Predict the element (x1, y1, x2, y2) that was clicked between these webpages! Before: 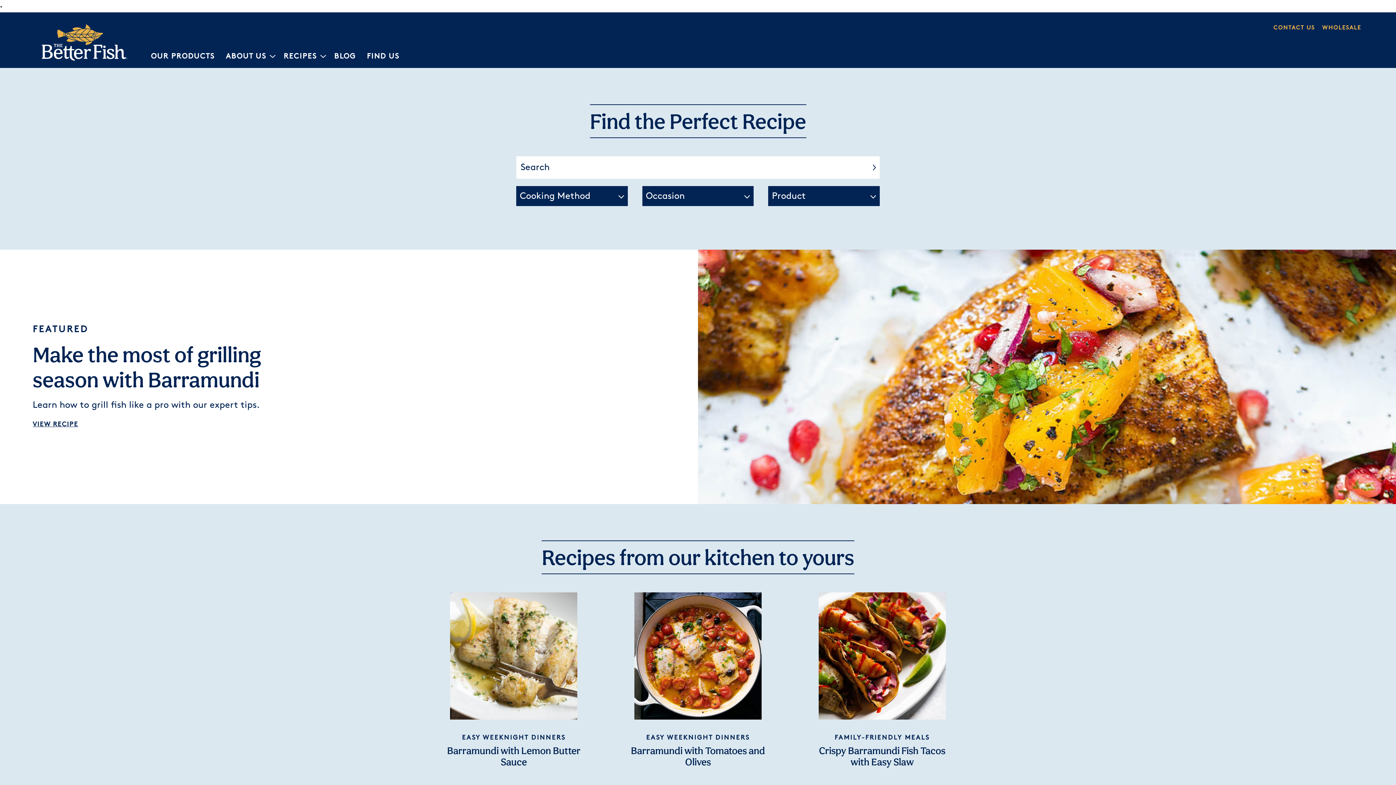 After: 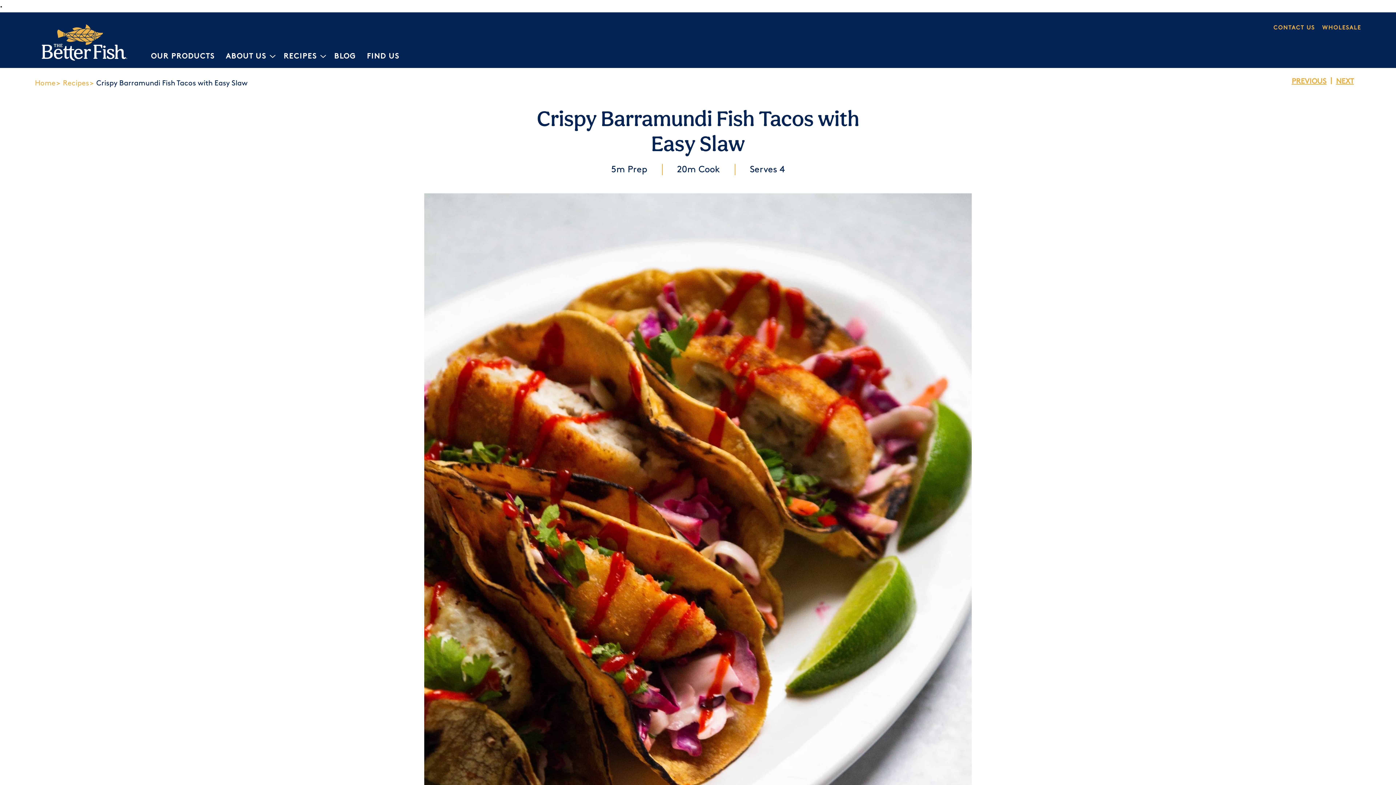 Action: bbox: (818, 592, 946, 720)